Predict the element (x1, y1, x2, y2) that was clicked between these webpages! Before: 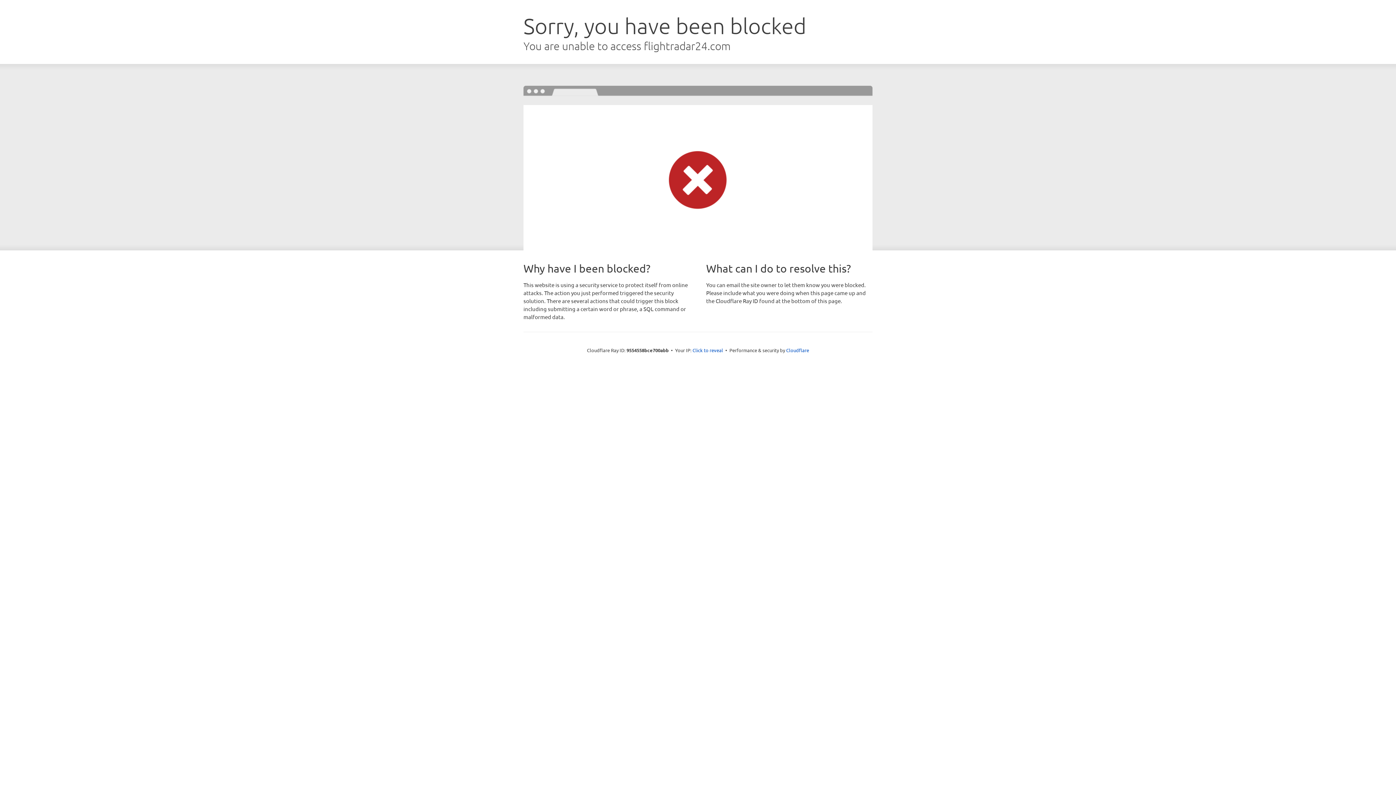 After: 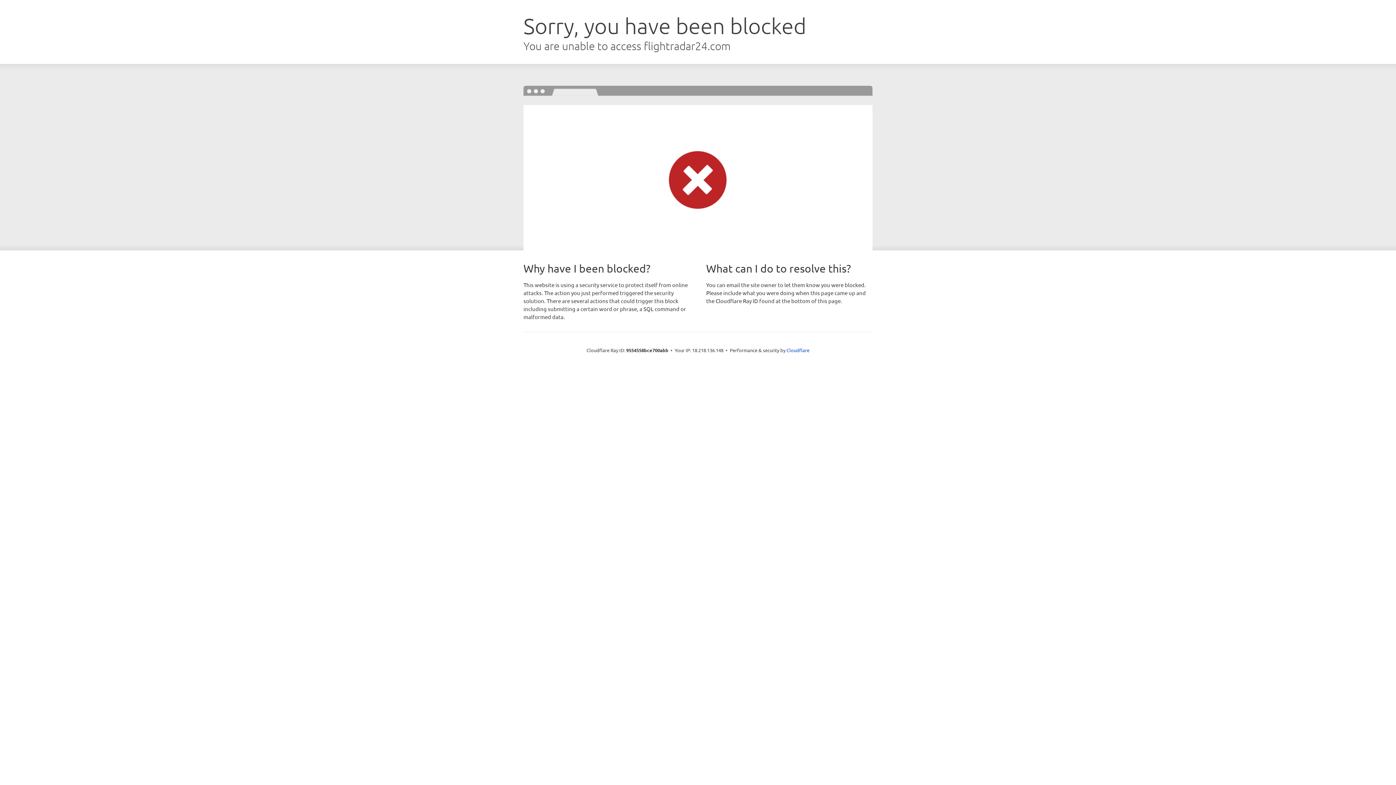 Action: bbox: (692, 346, 723, 353) label: Click to reveal